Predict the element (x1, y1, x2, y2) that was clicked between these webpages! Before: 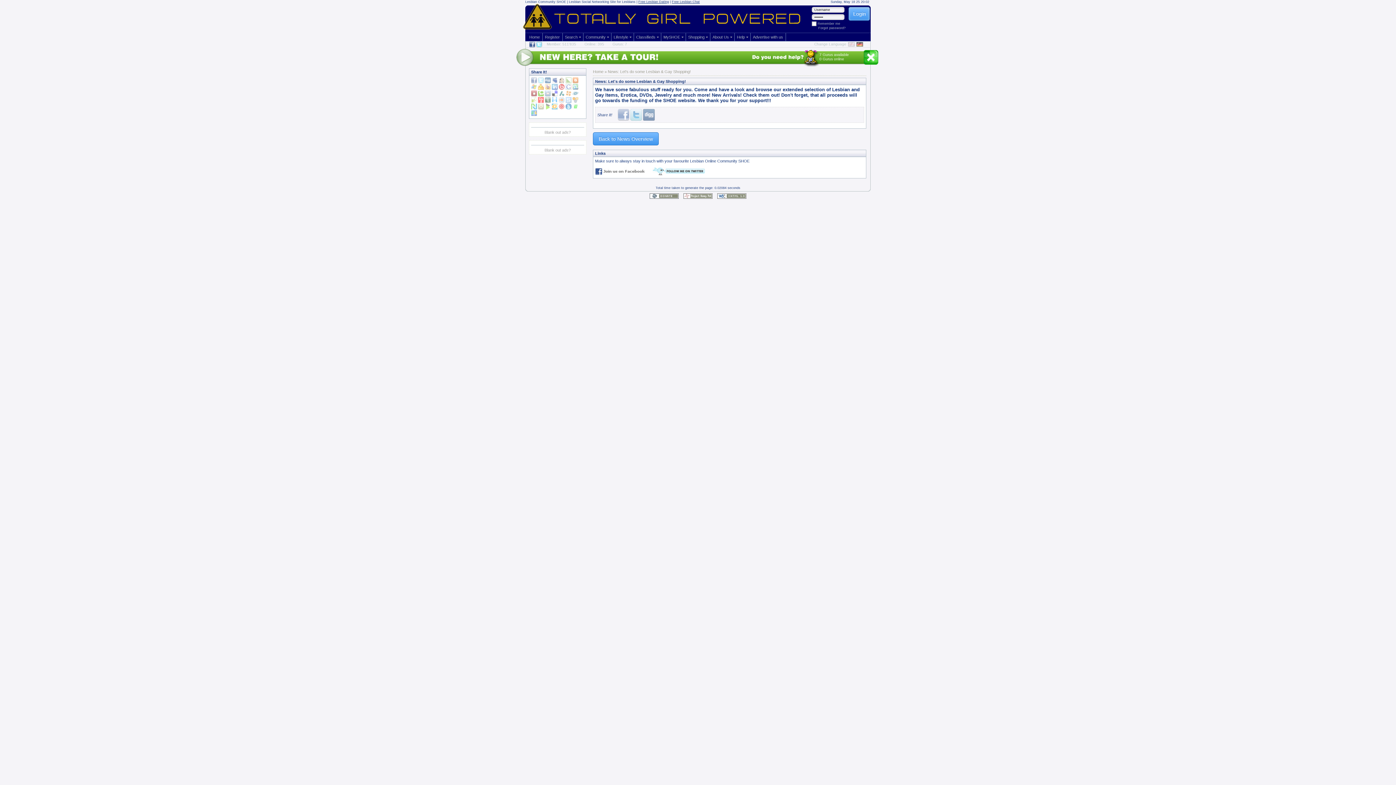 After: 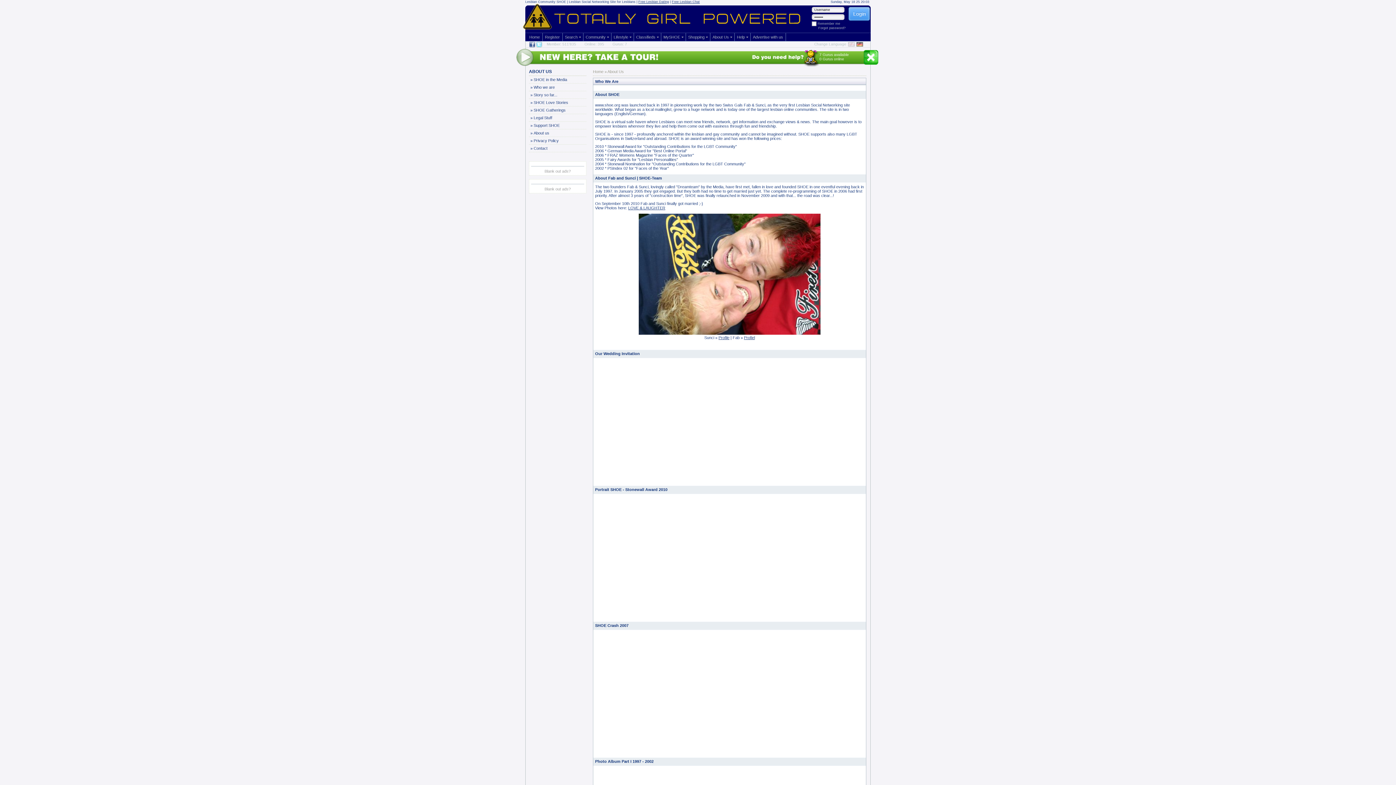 Action: label: About Us bbox: (710, 33, 734, 41)